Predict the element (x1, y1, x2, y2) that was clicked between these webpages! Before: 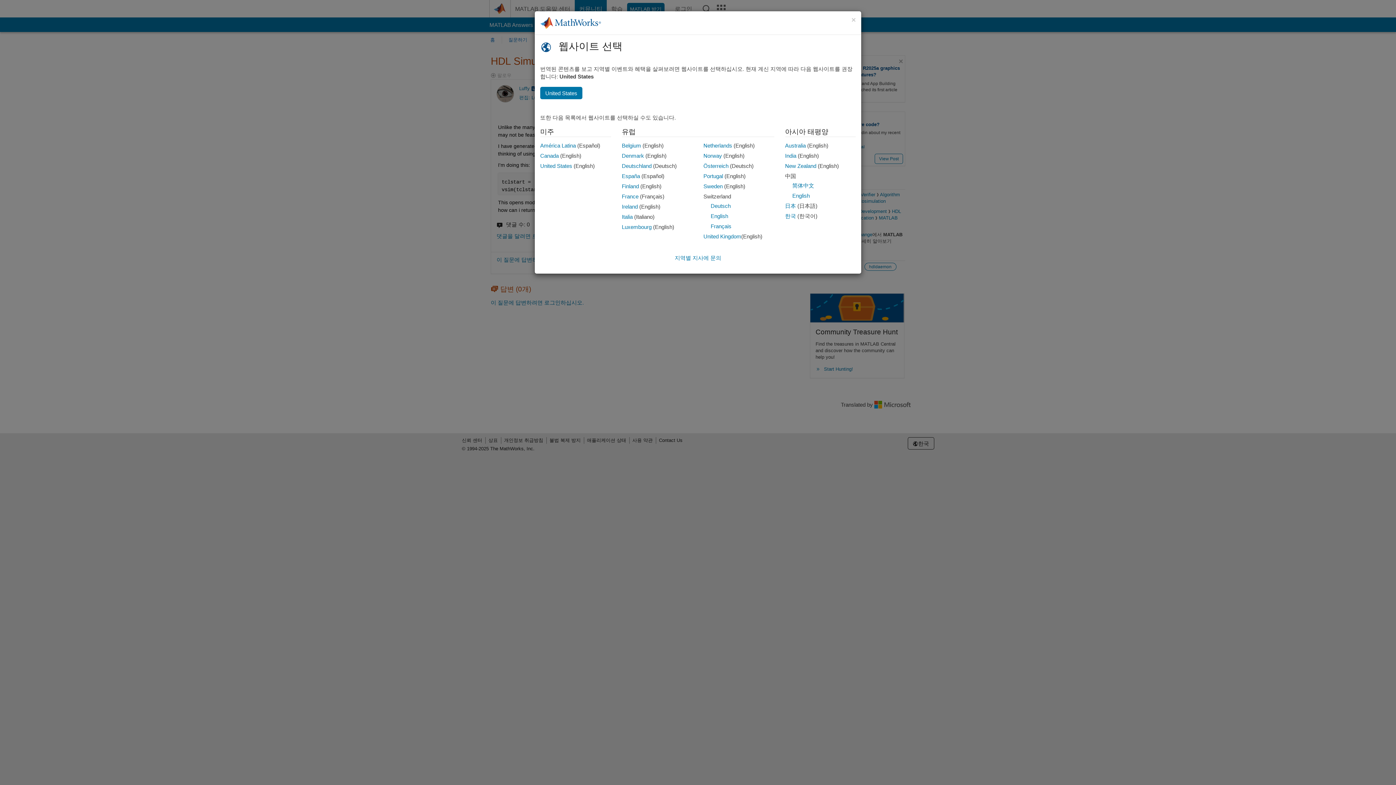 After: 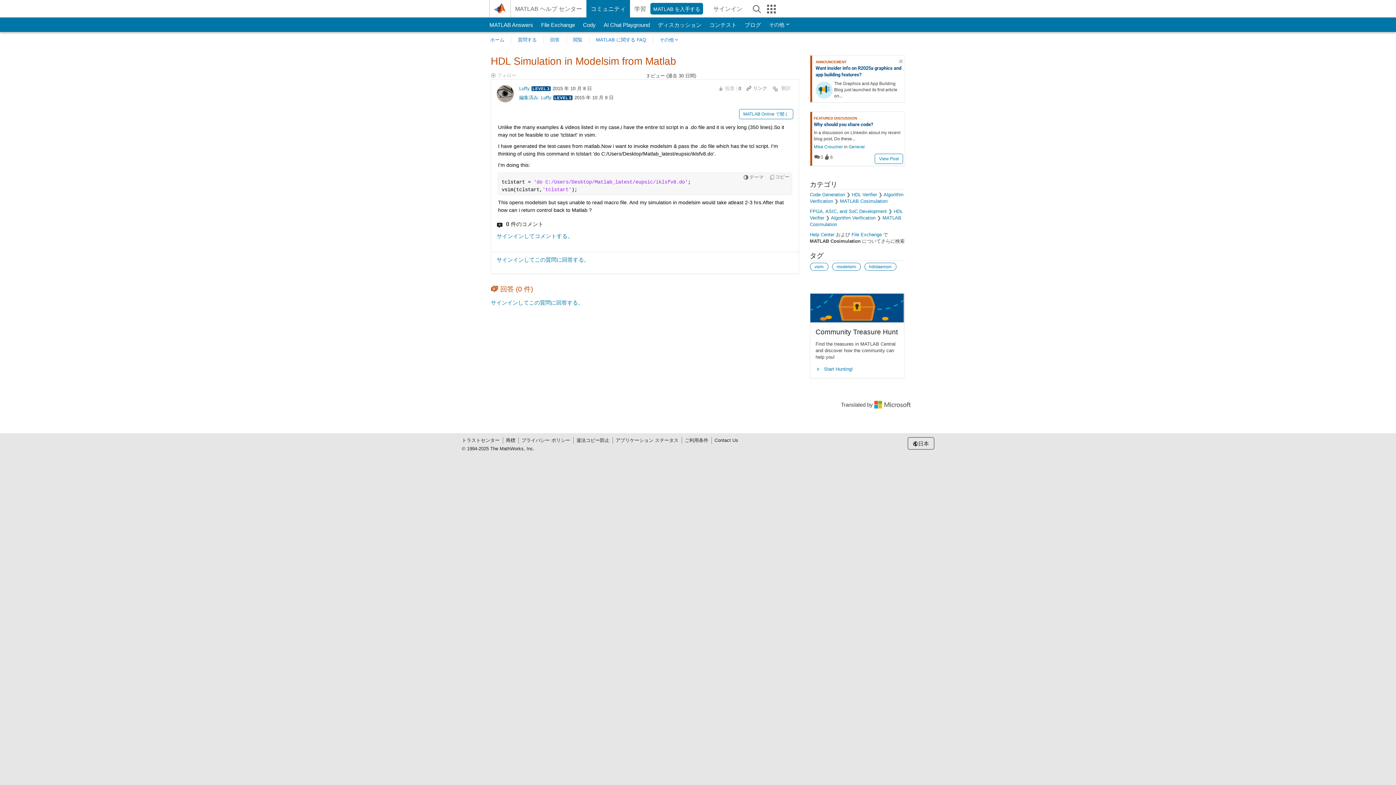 Action: label: 日本
Japanese bbox: (785, 202, 796, 209)